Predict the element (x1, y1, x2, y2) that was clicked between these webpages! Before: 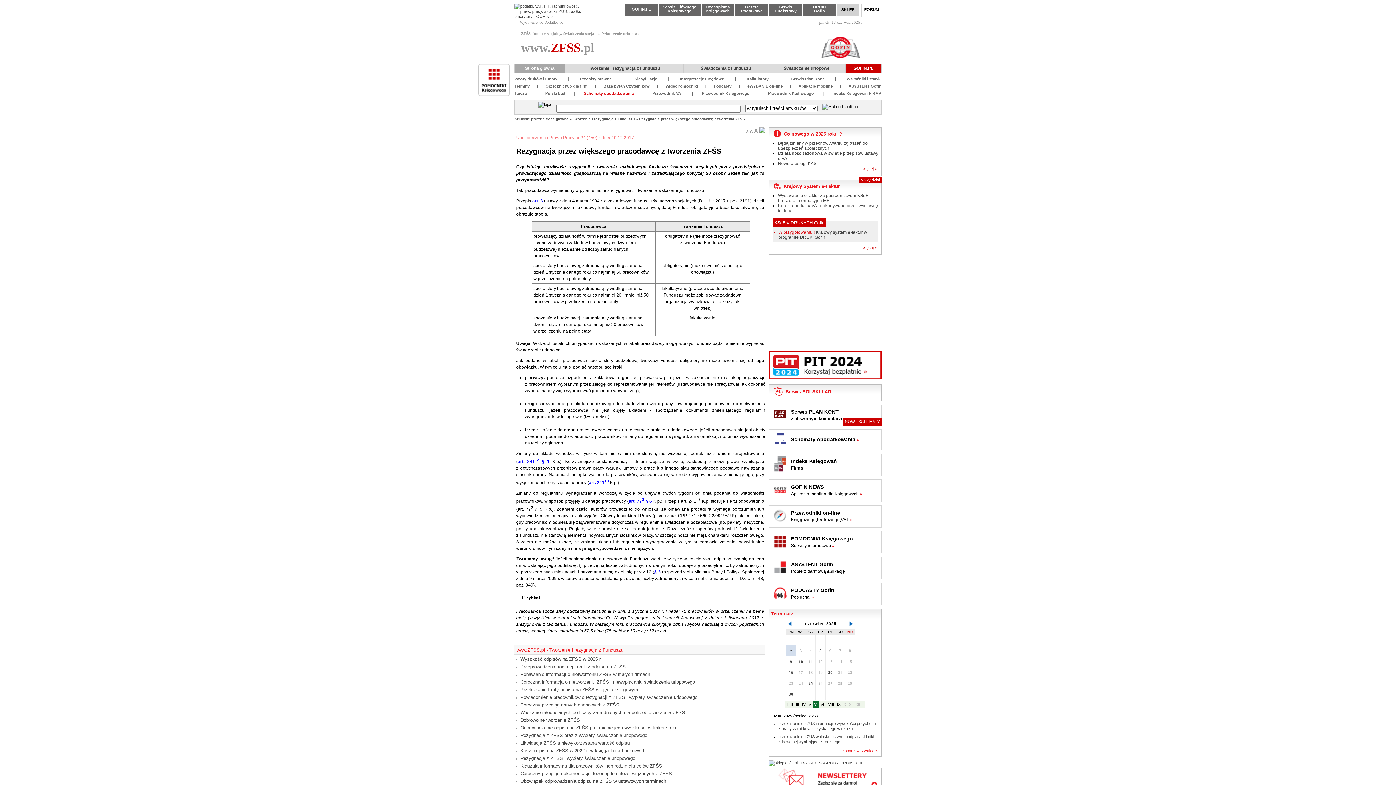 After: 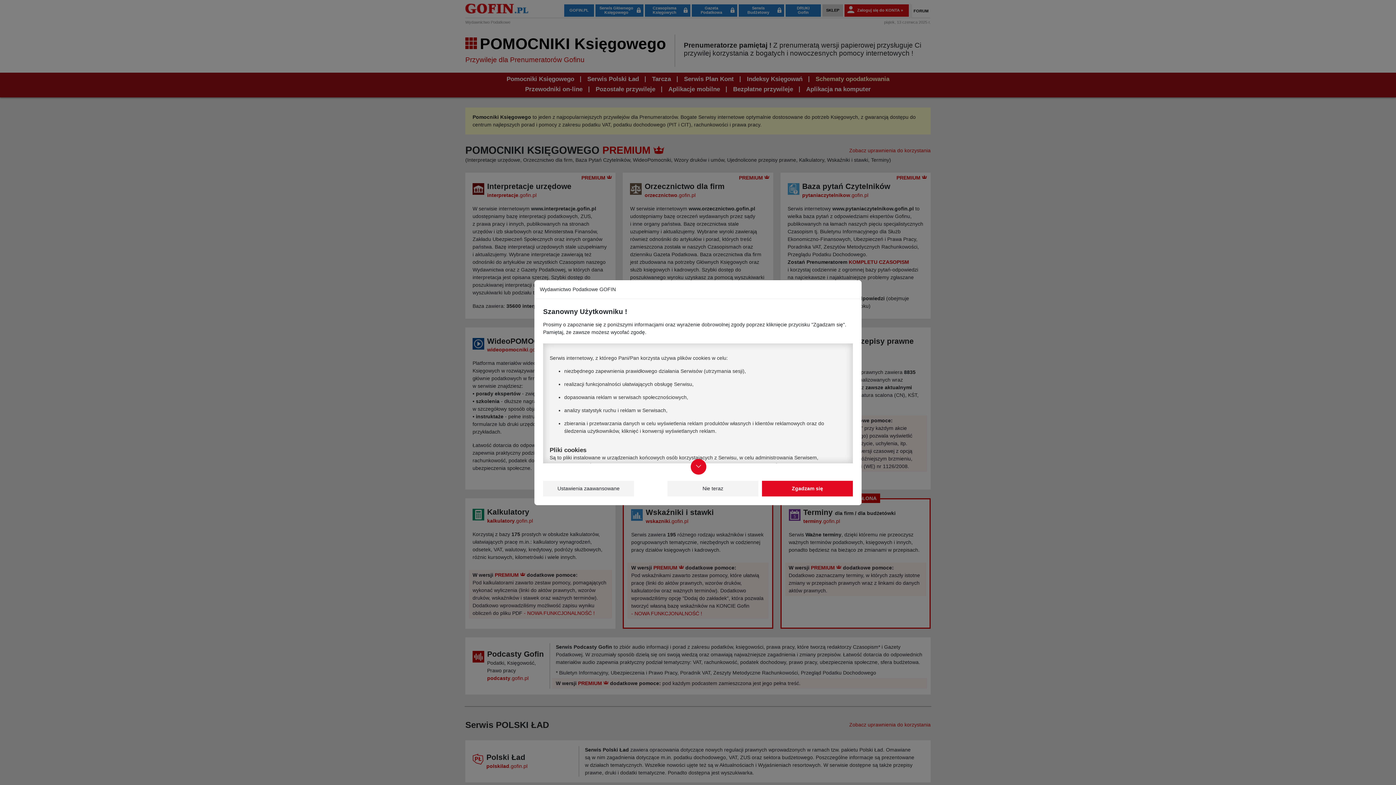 Action: bbox: (478, 63, 510, 99)